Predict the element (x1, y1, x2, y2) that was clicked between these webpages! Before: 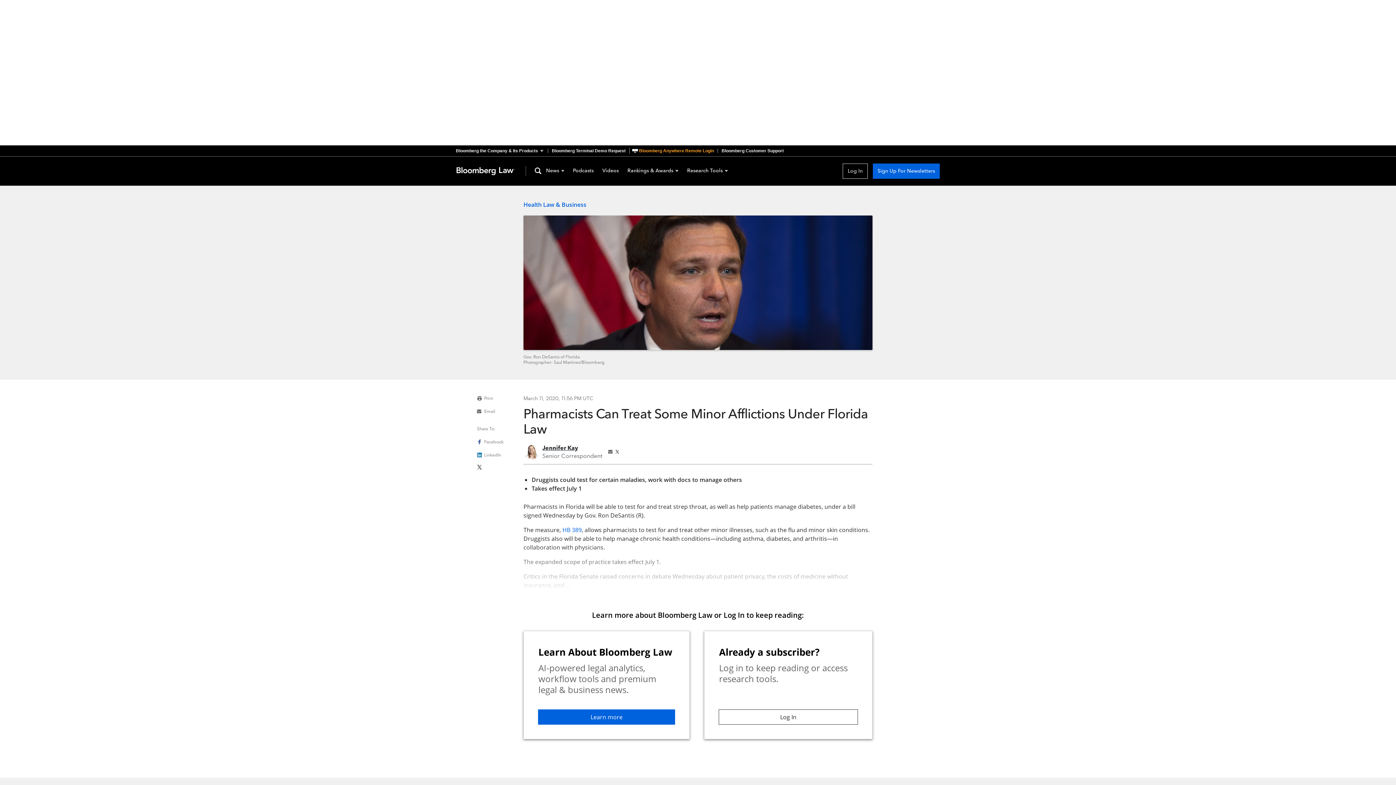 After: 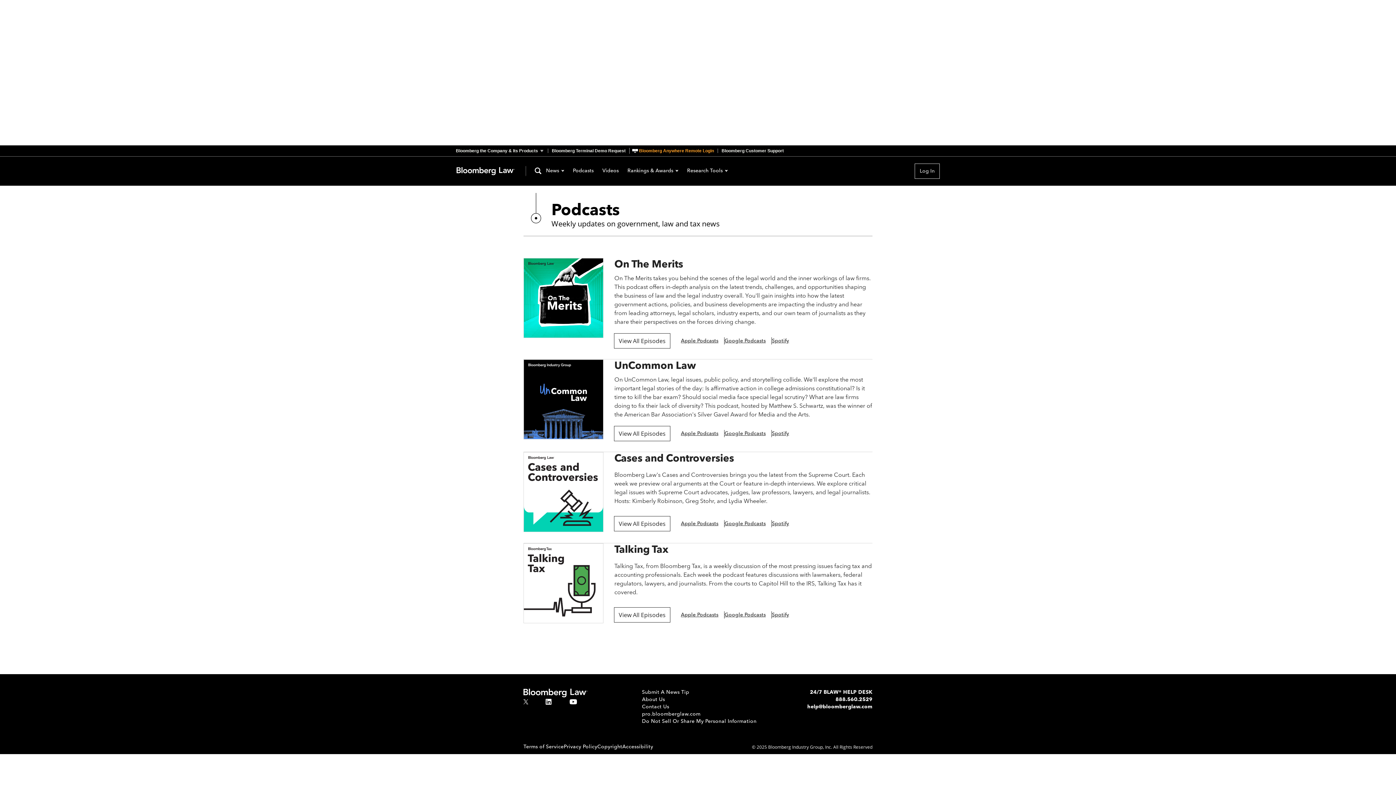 Action: bbox: (573, 168, 593, 174) label: Podcasts